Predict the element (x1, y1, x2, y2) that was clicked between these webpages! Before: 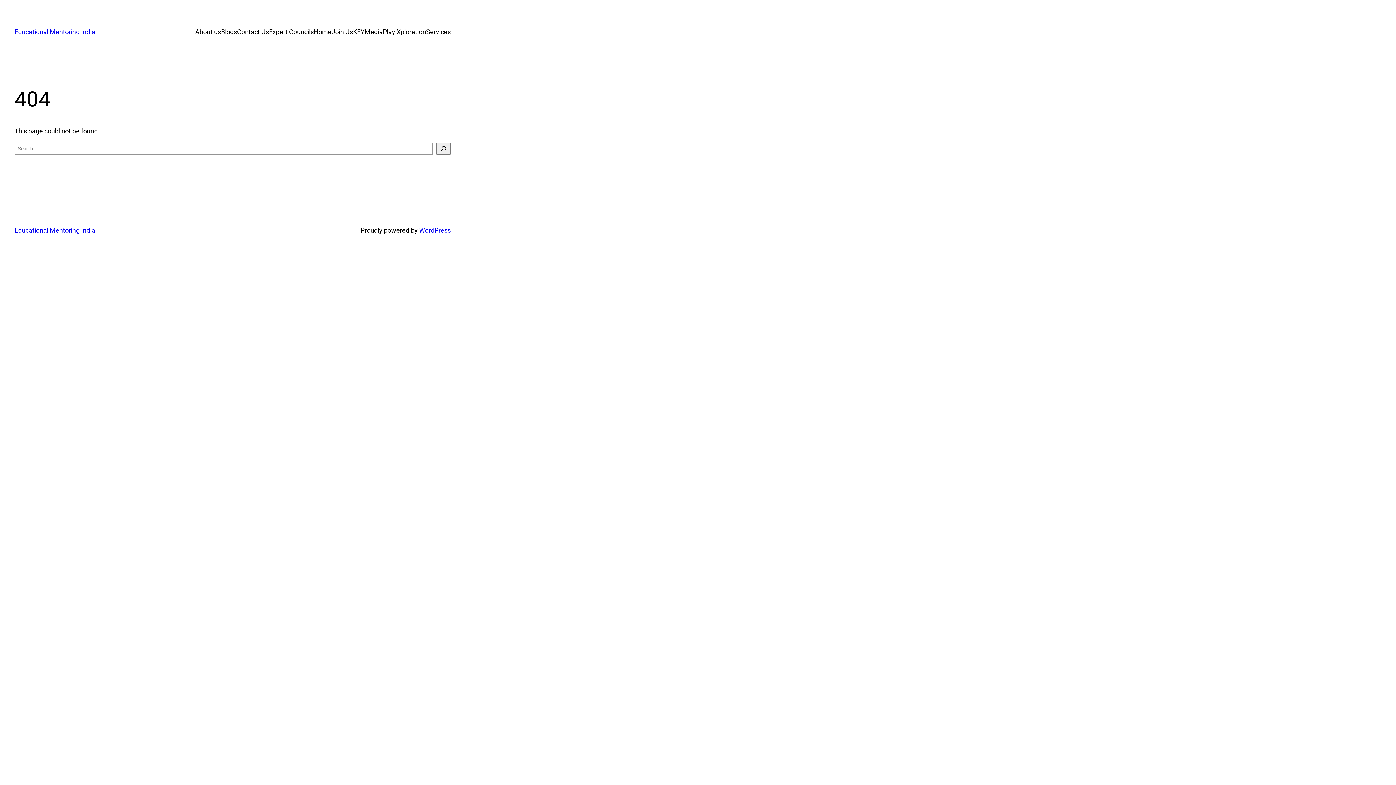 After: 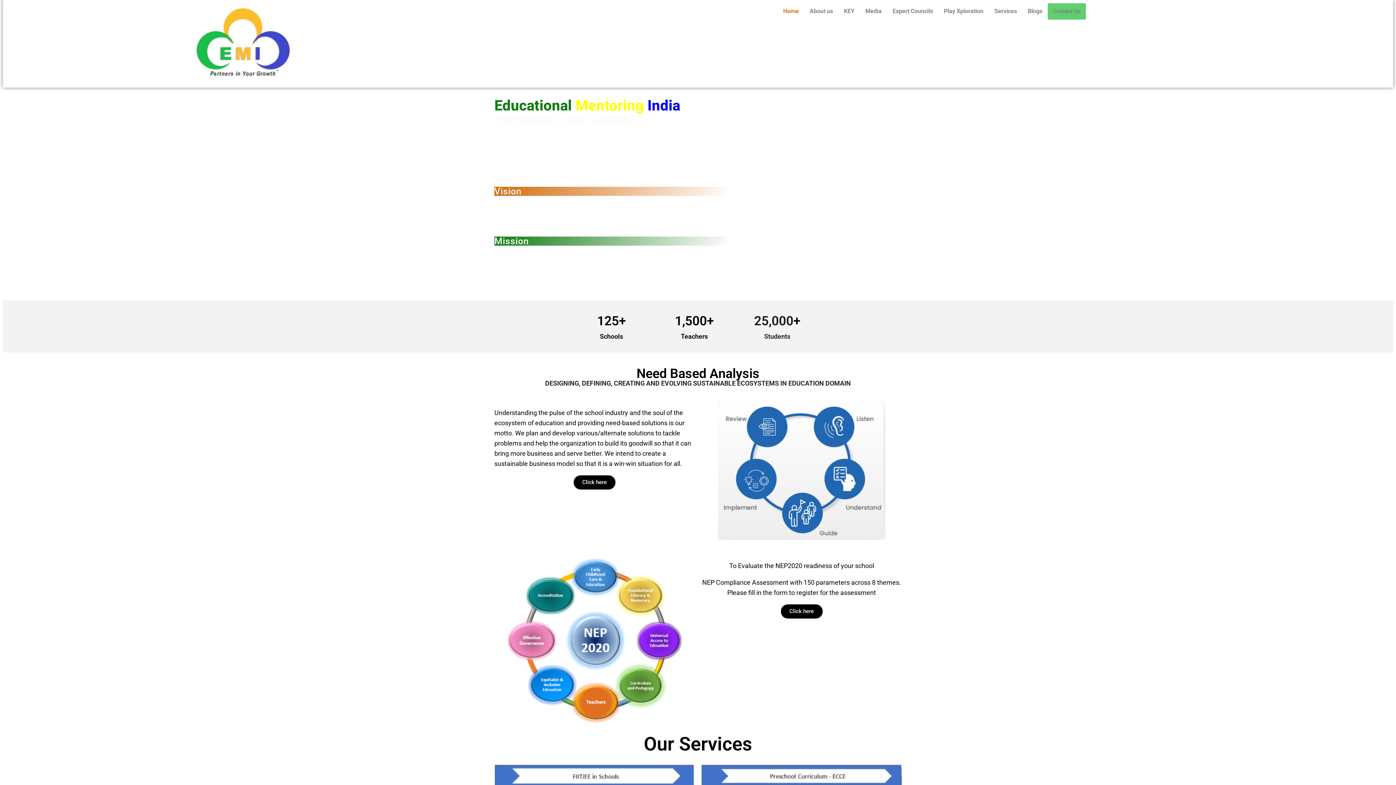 Action: label: Educational Mentoring India bbox: (14, 28, 95, 35)